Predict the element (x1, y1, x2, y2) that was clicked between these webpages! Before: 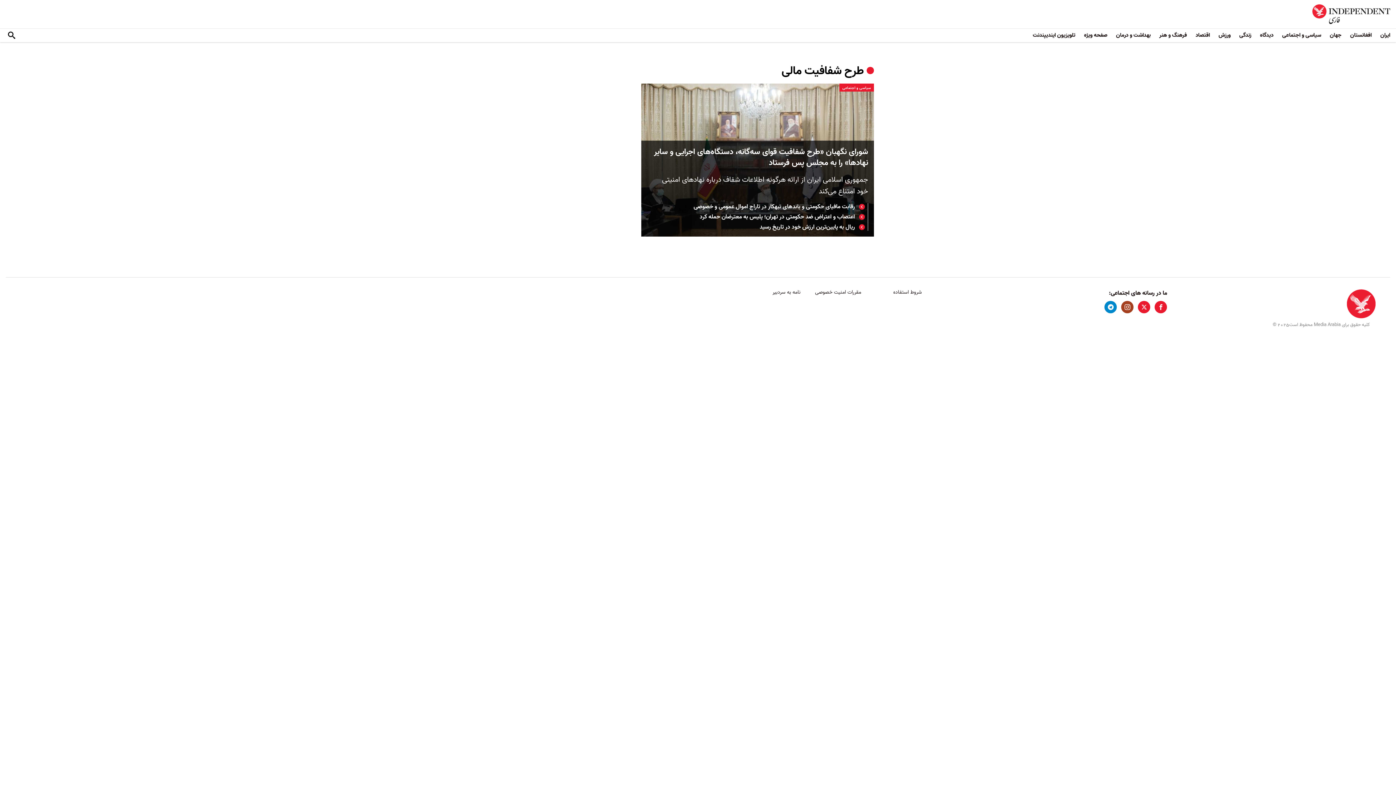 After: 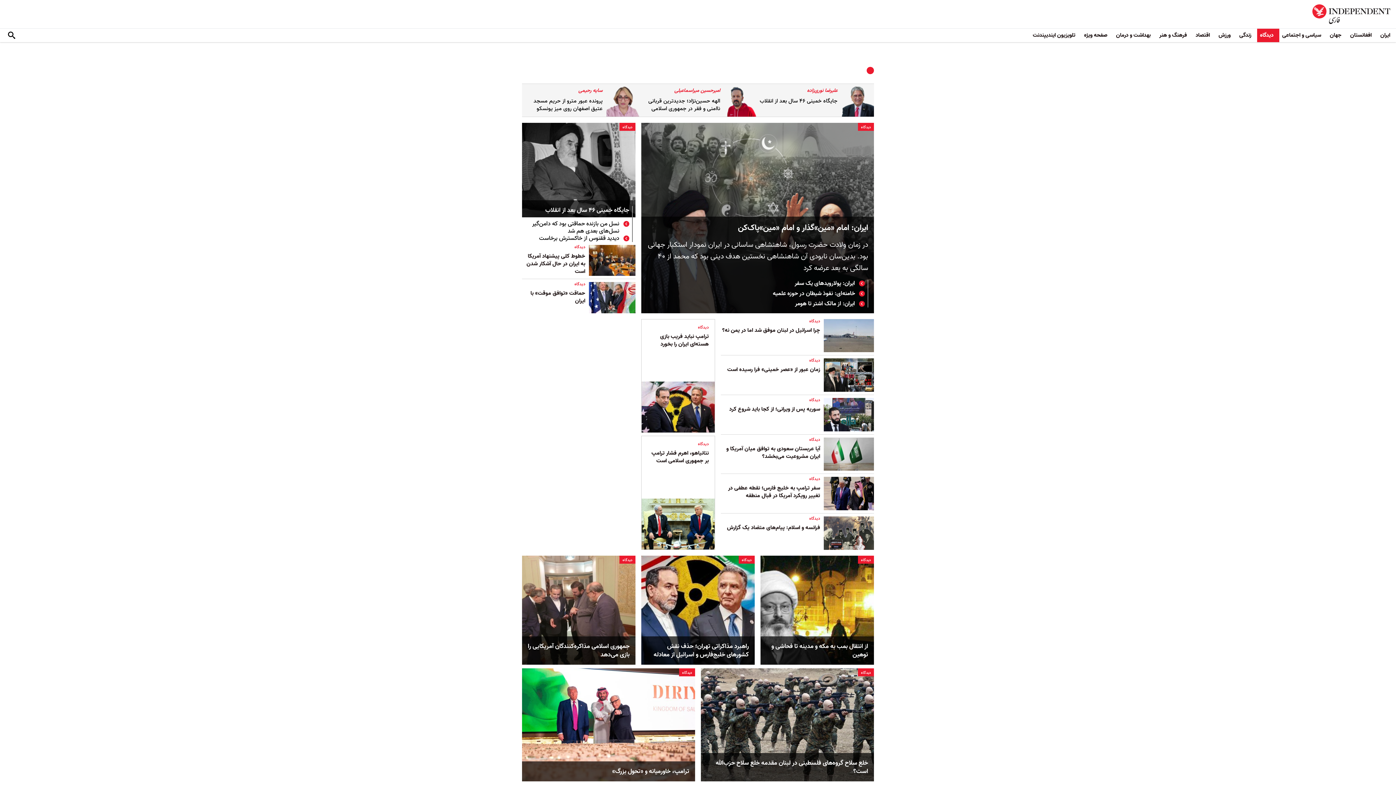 Action: label: دیدگاه bbox: (1257, 28, 1279, 42)